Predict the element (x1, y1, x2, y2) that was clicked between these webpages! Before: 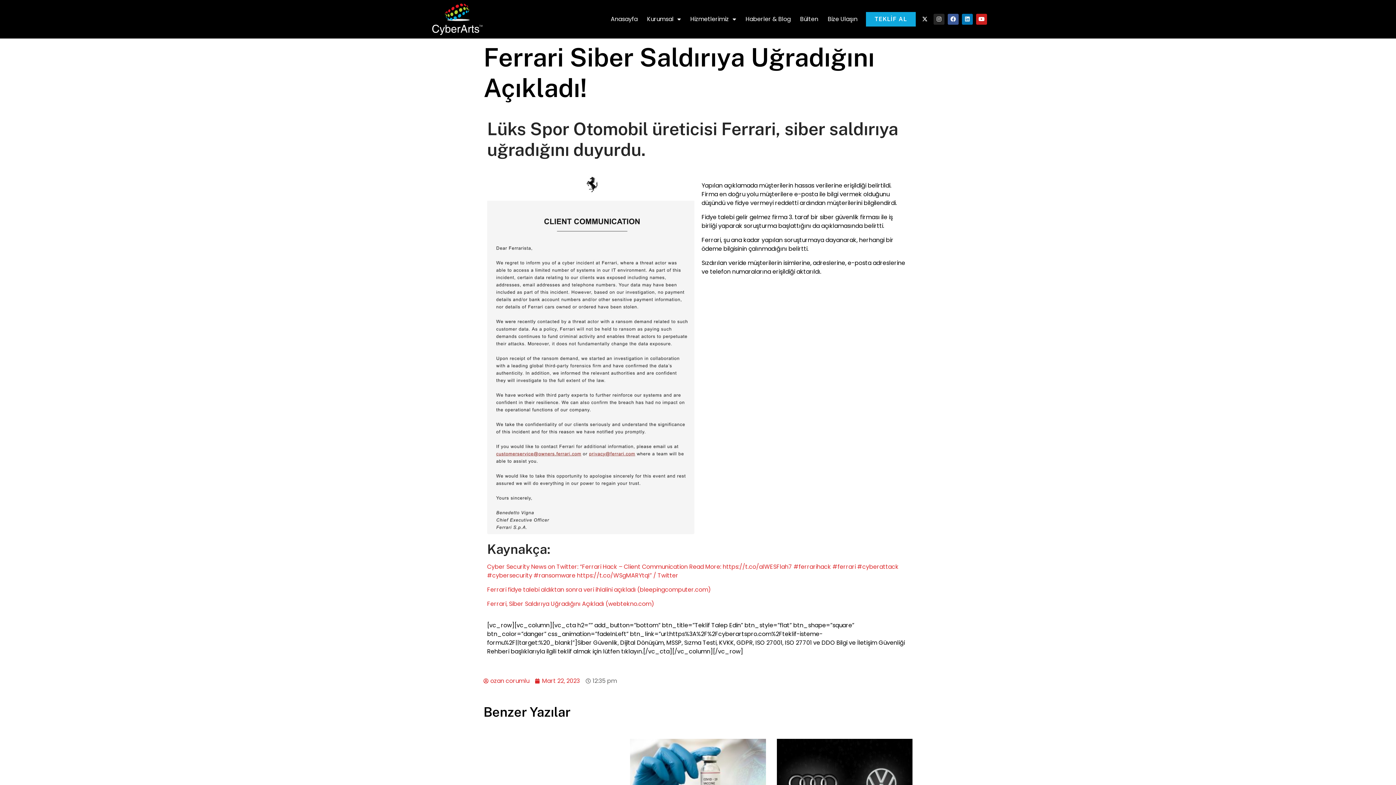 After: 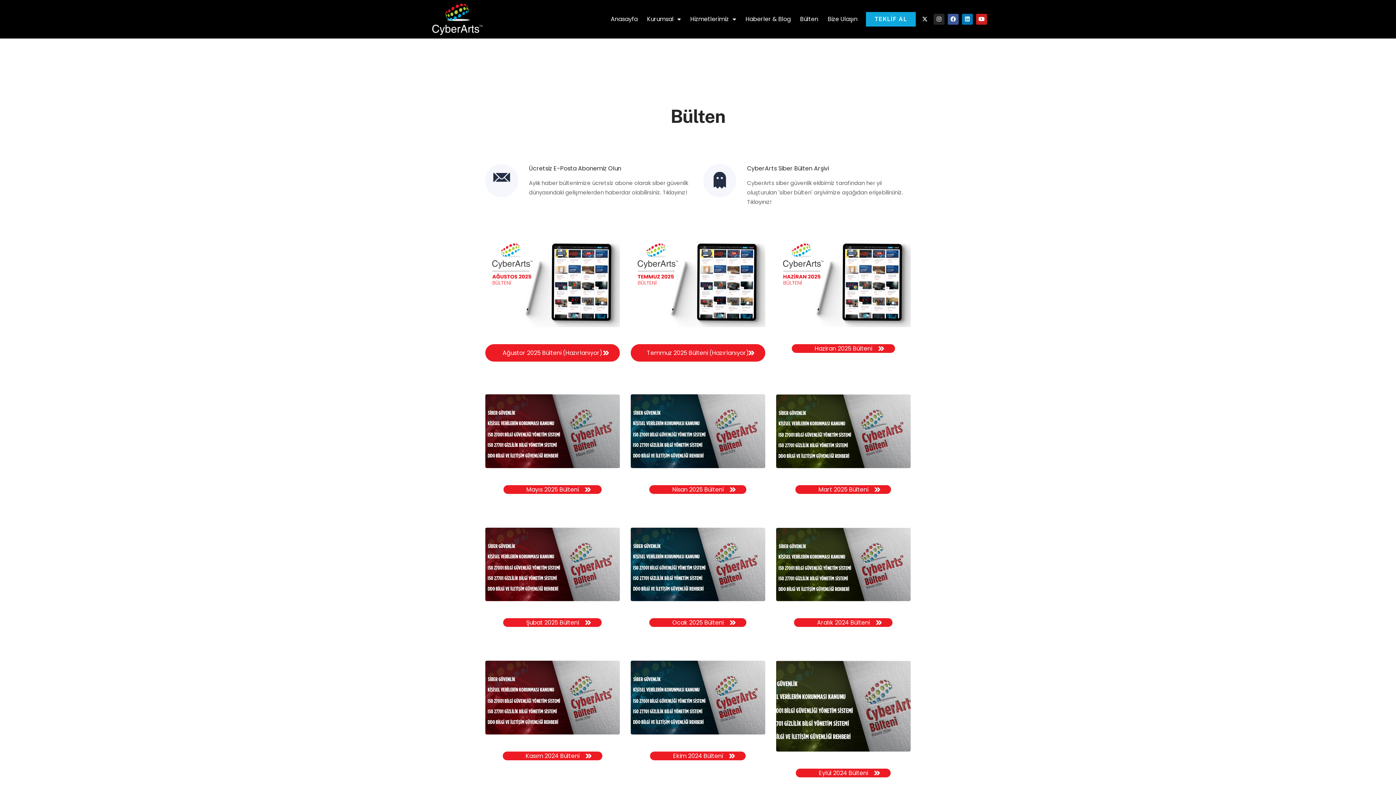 Action: bbox: (795, 10, 823, 27) label: Bülten